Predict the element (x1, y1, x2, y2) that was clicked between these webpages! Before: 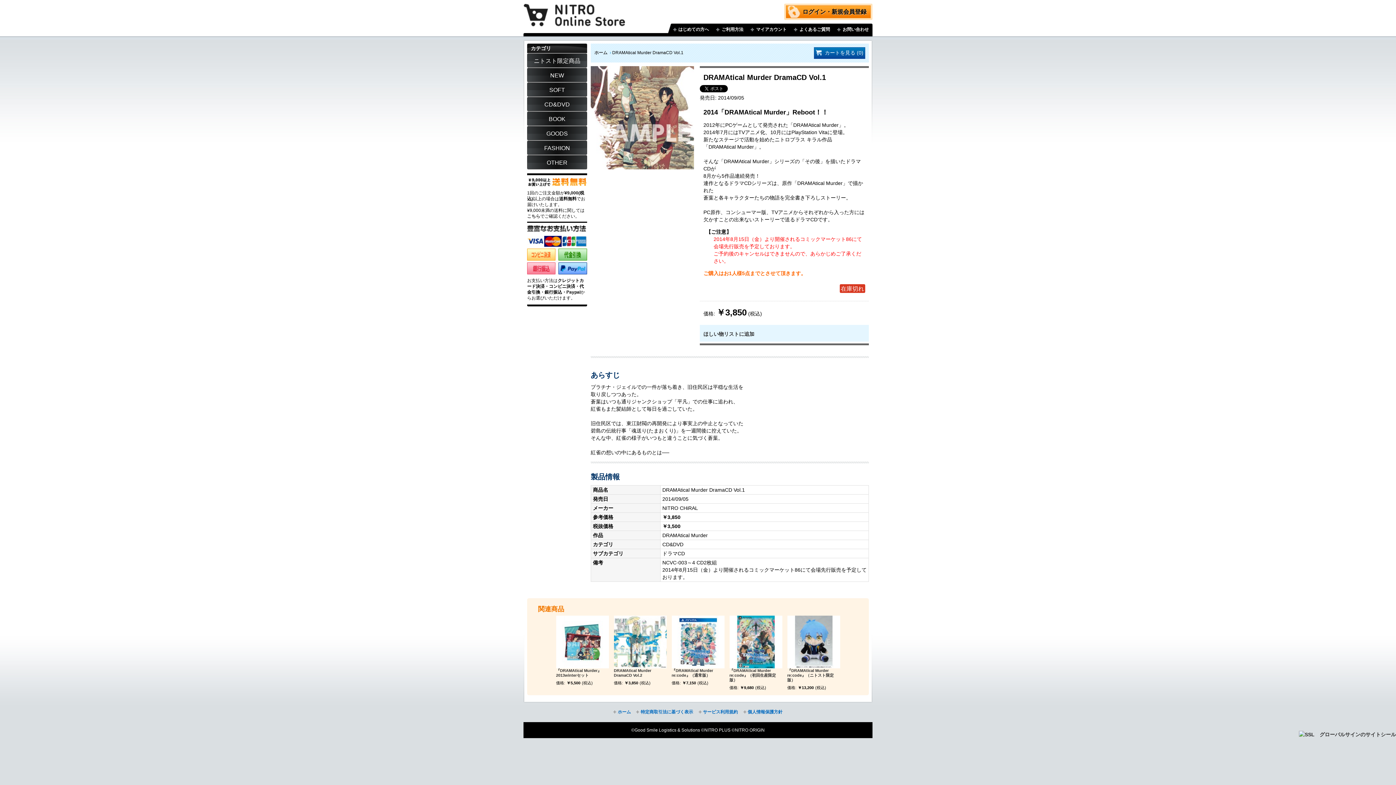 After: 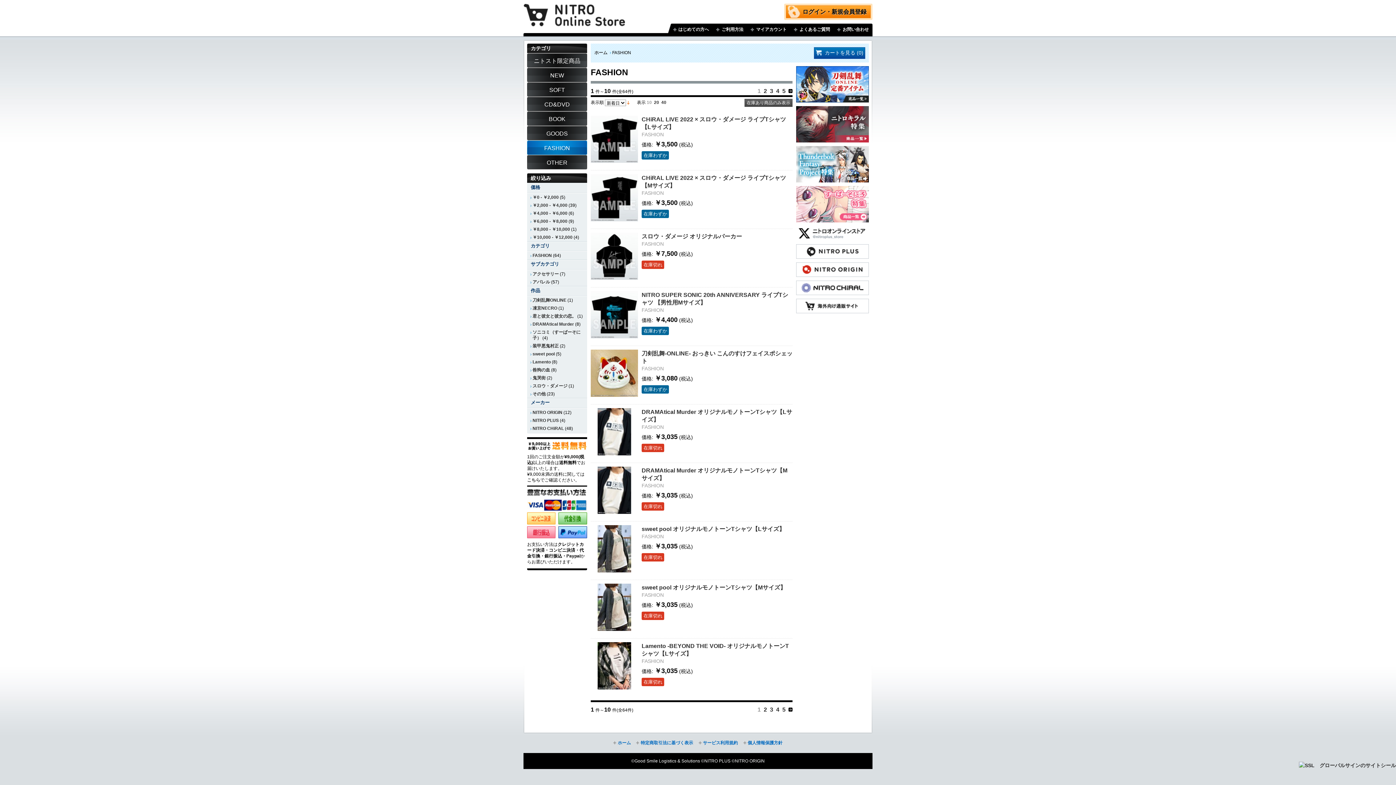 Action: bbox: (527, 140, 587, 155) label: FASHION